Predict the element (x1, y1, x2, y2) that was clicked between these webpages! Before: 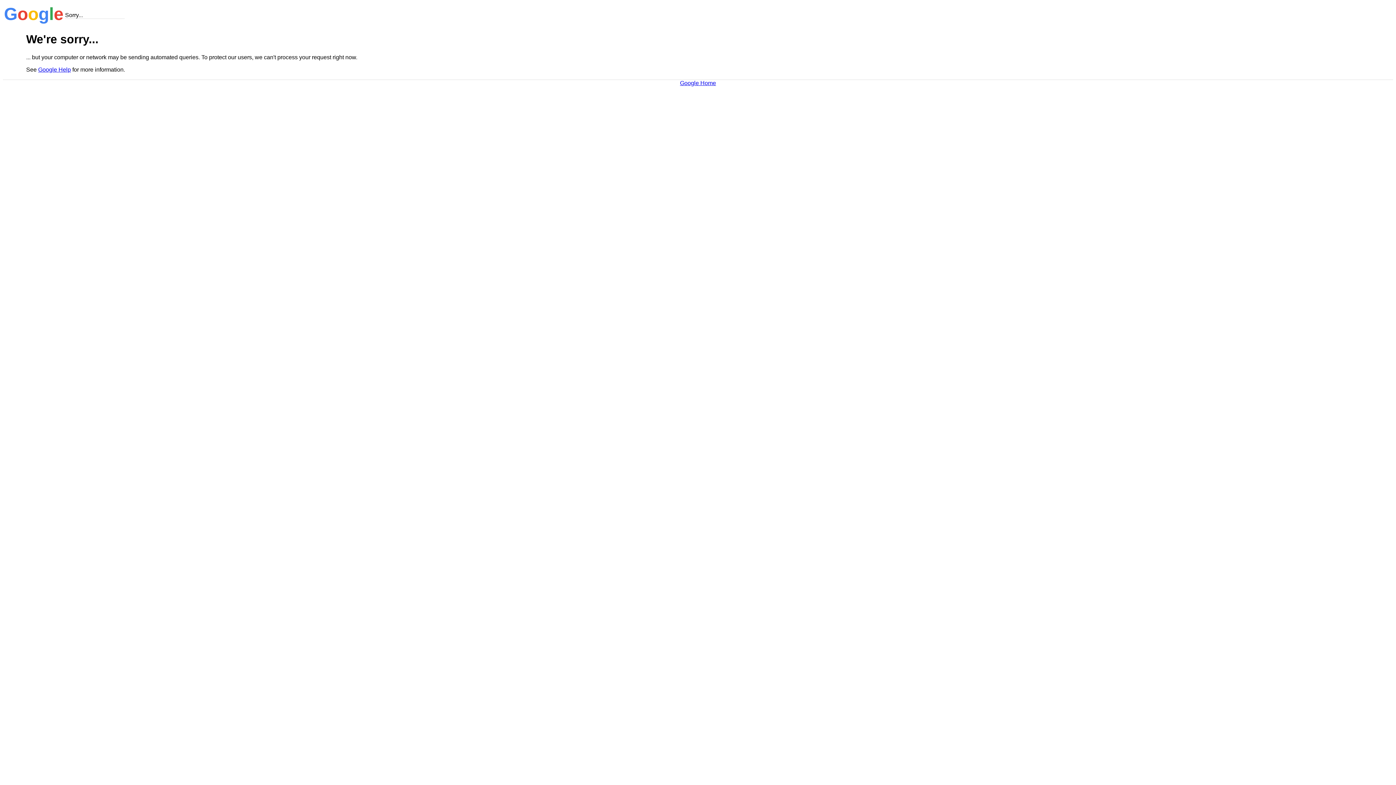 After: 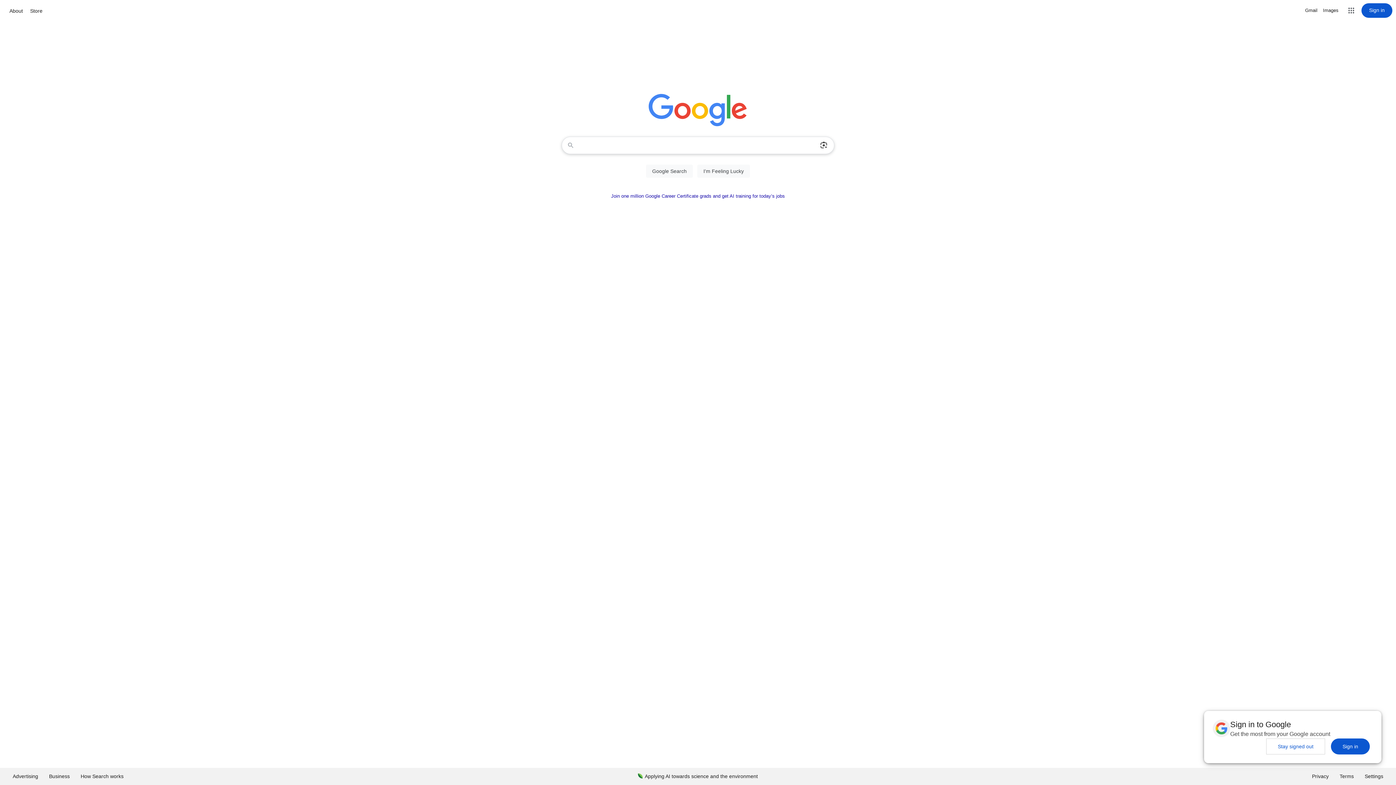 Action: bbox: (680, 79, 716, 86) label: Google Home